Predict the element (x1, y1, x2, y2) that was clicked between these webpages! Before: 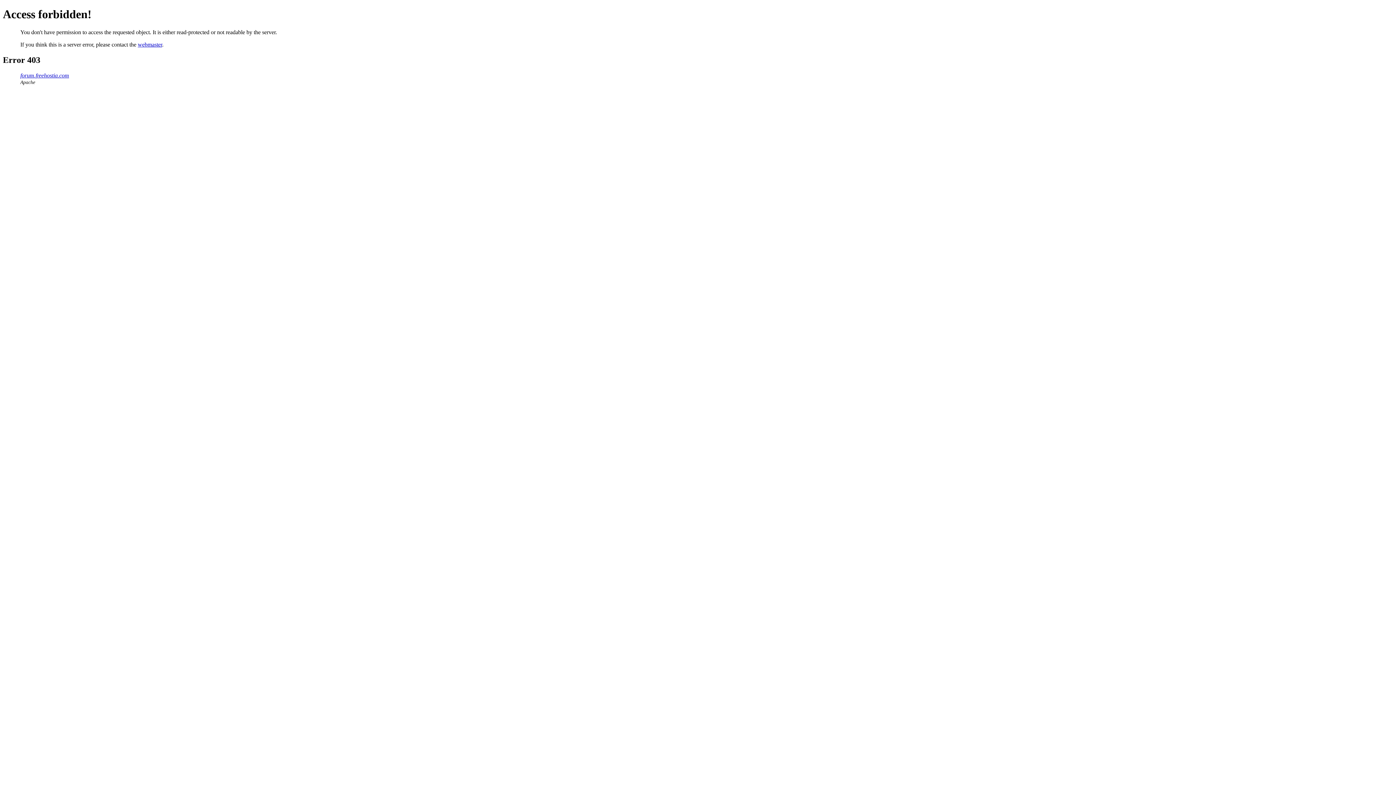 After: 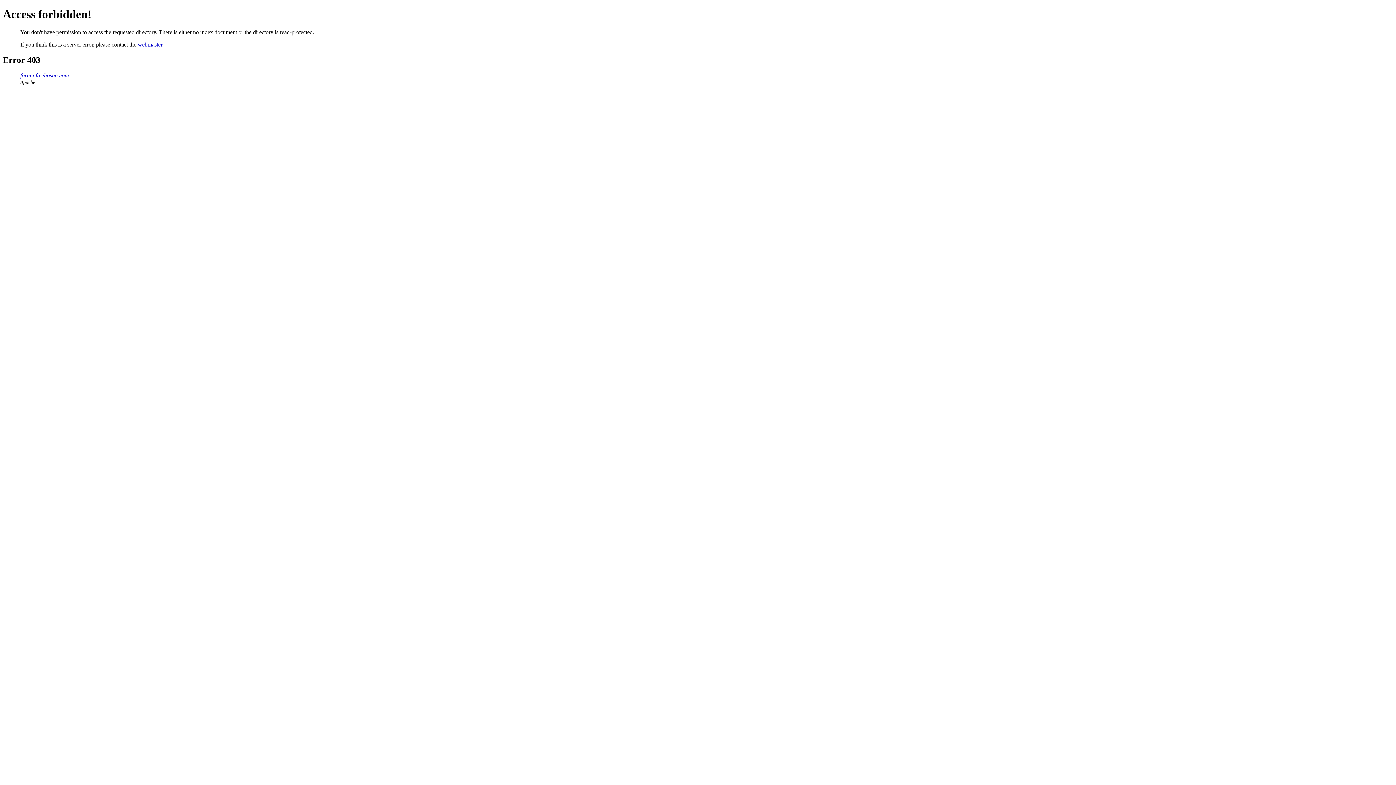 Action: label: forum.freehostia.com bbox: (20, 72, 69, 78)